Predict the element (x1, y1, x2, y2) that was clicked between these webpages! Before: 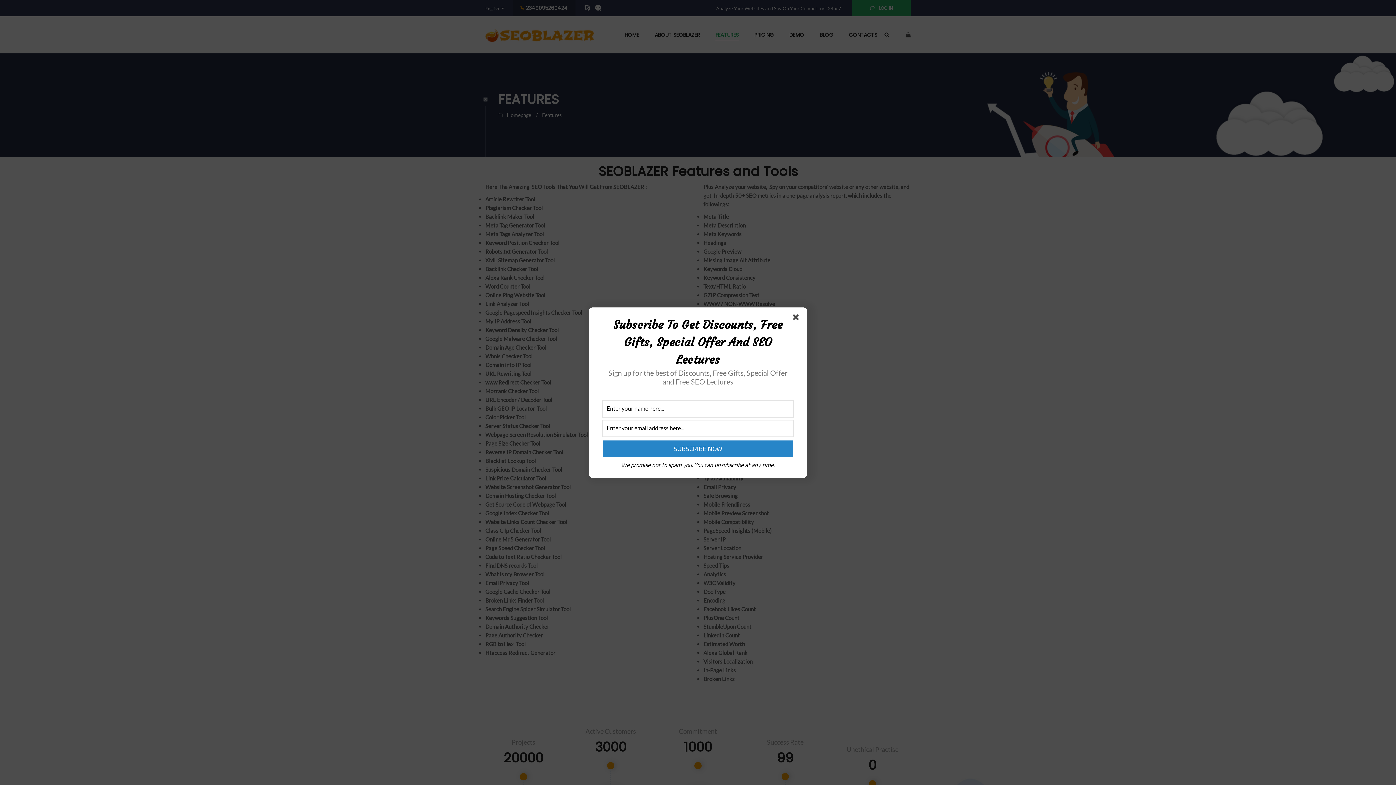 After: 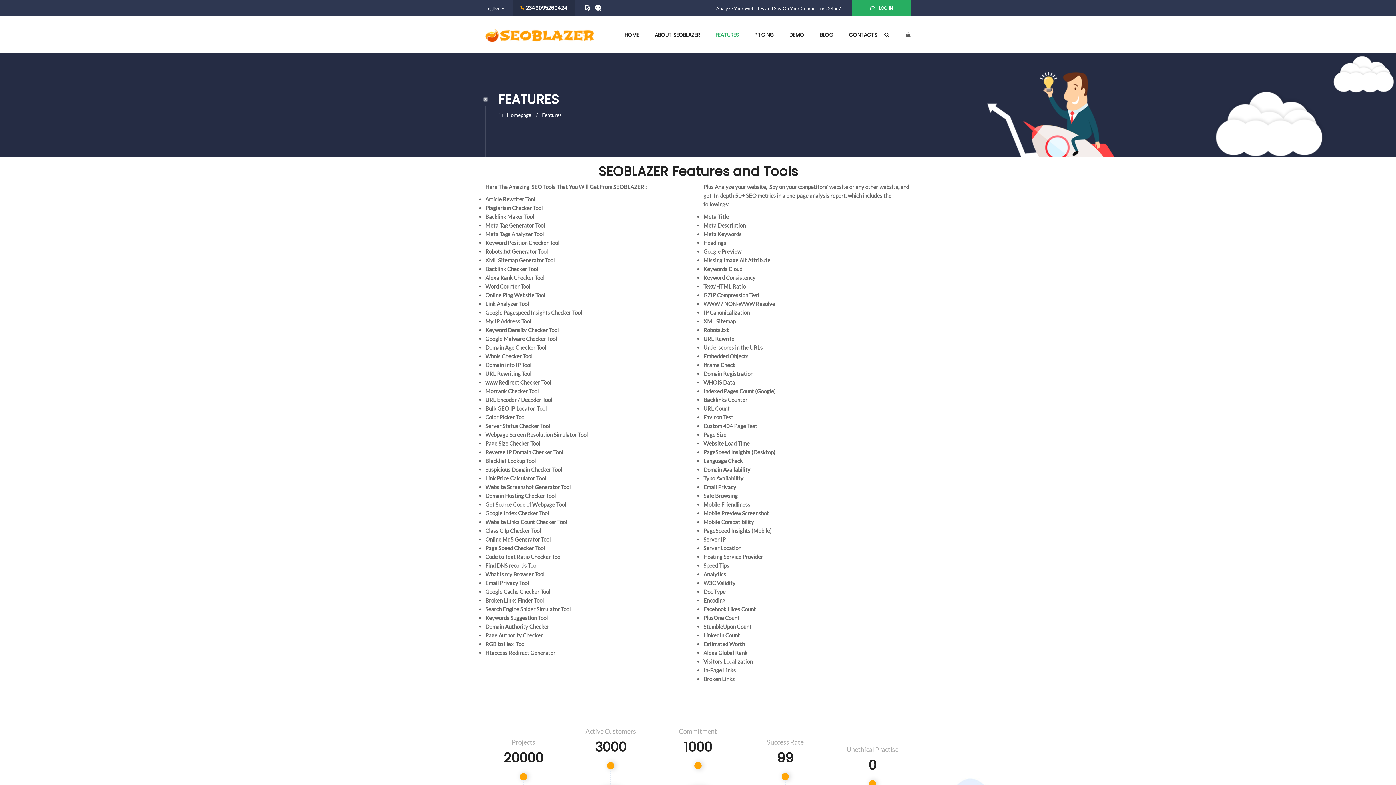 Action: bbox: (793, 314, 801, 323)